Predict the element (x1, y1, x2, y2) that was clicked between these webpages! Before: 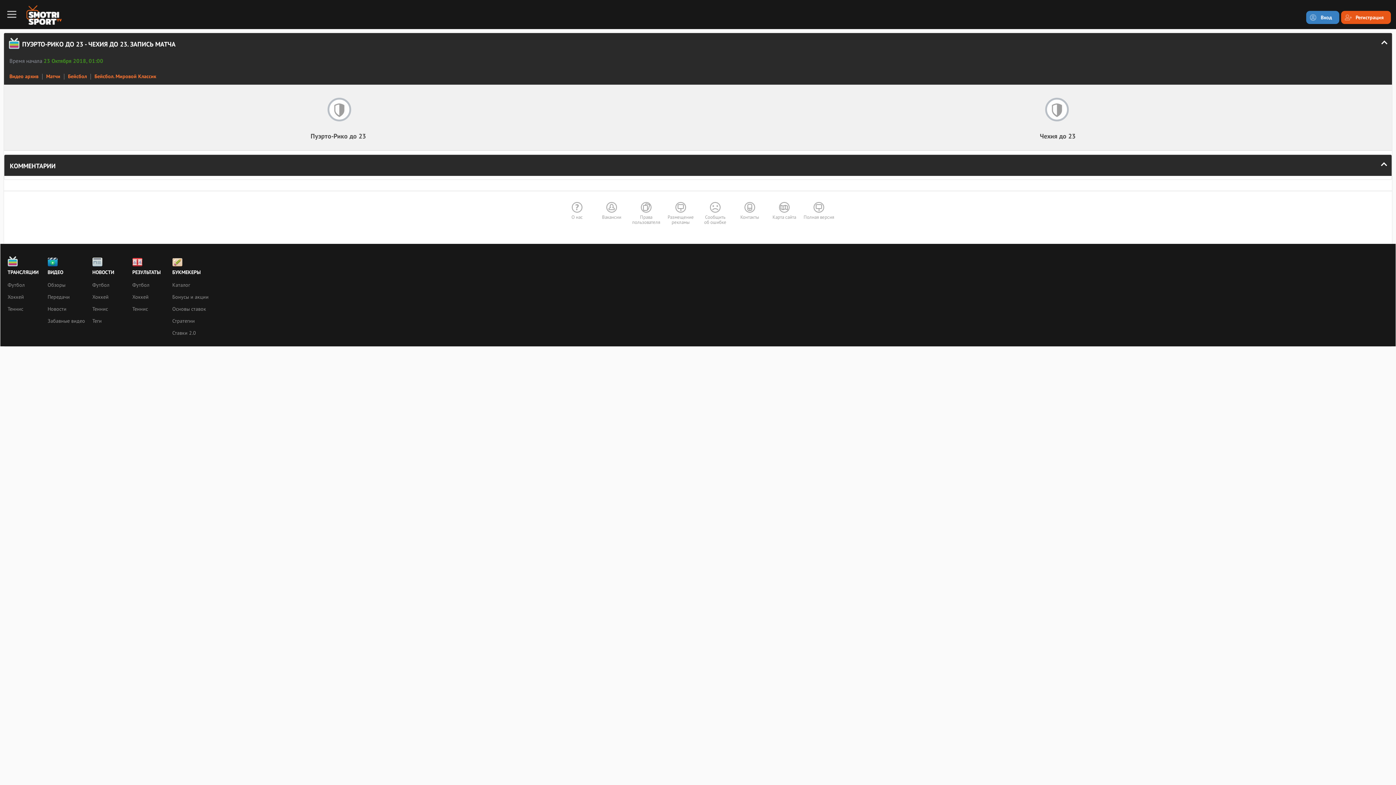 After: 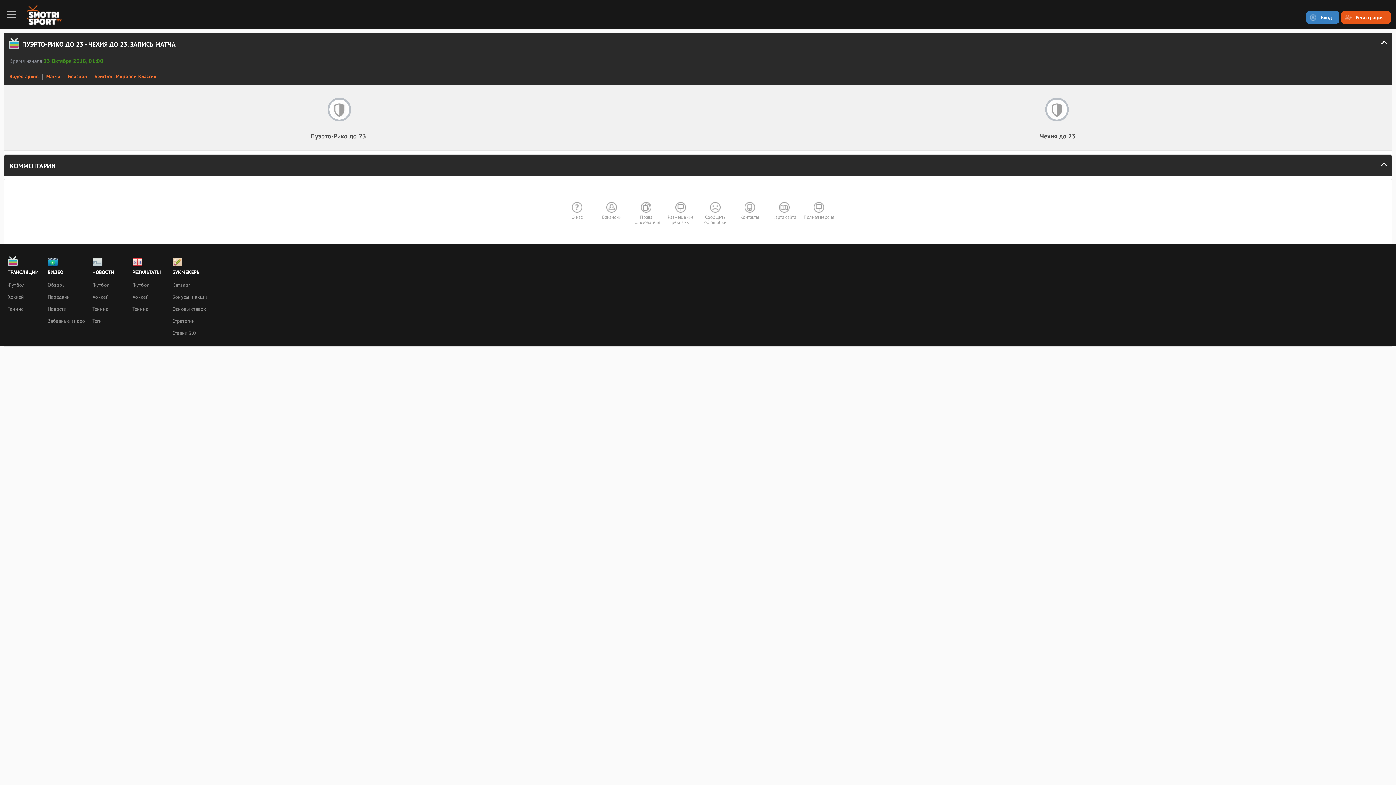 Action: bbox: (92, 315, 125, 327) label: Теги